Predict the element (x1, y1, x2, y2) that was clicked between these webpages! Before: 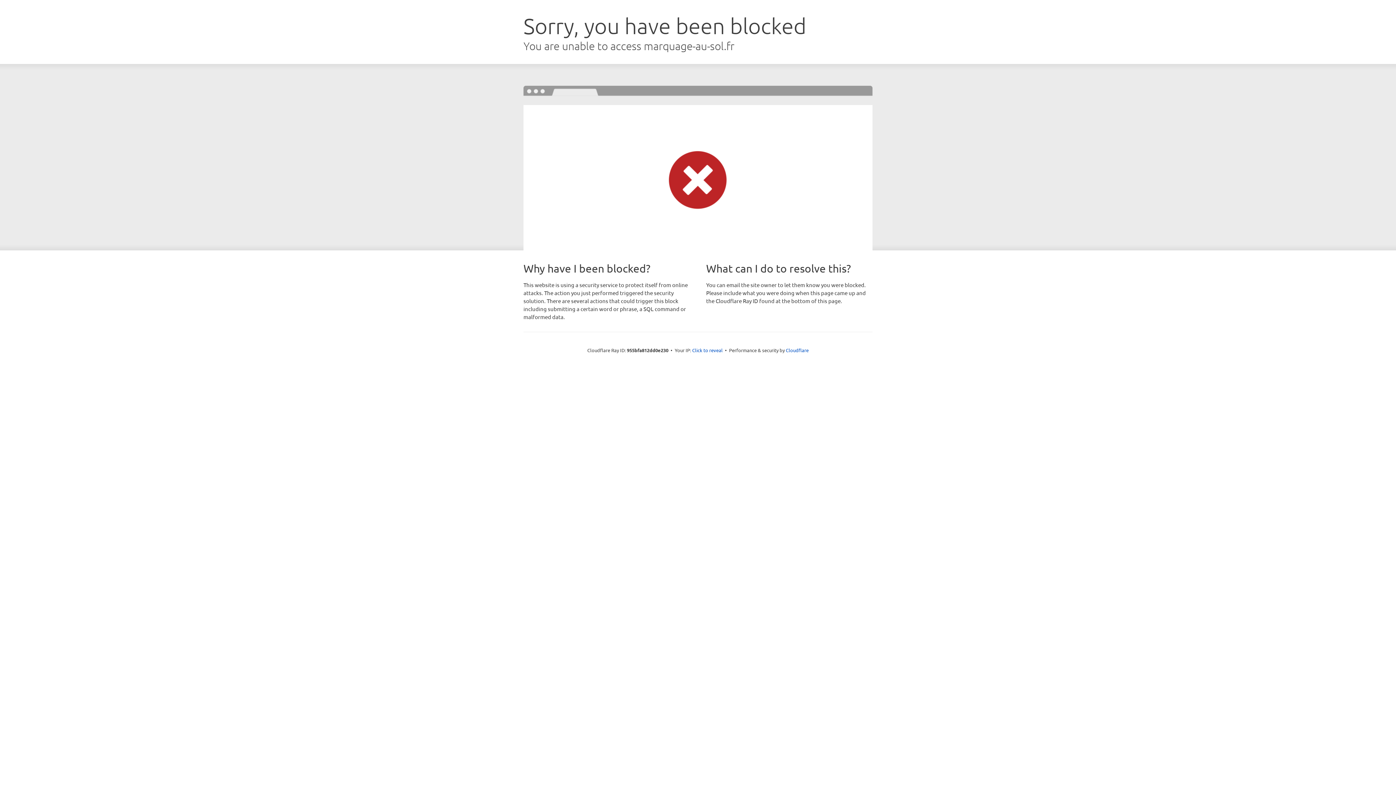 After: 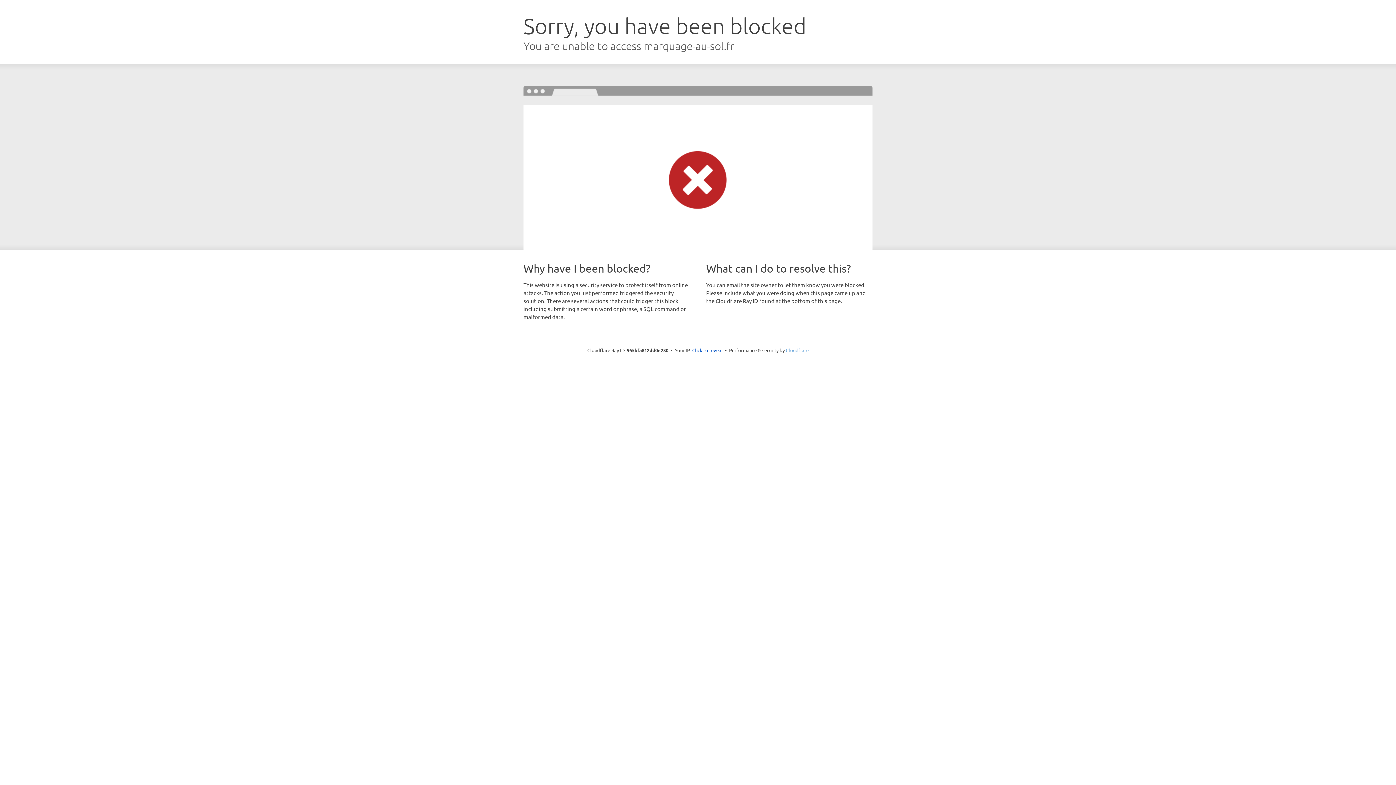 Action: bbox: (786, 347, 808, 353) label: Cloudflare